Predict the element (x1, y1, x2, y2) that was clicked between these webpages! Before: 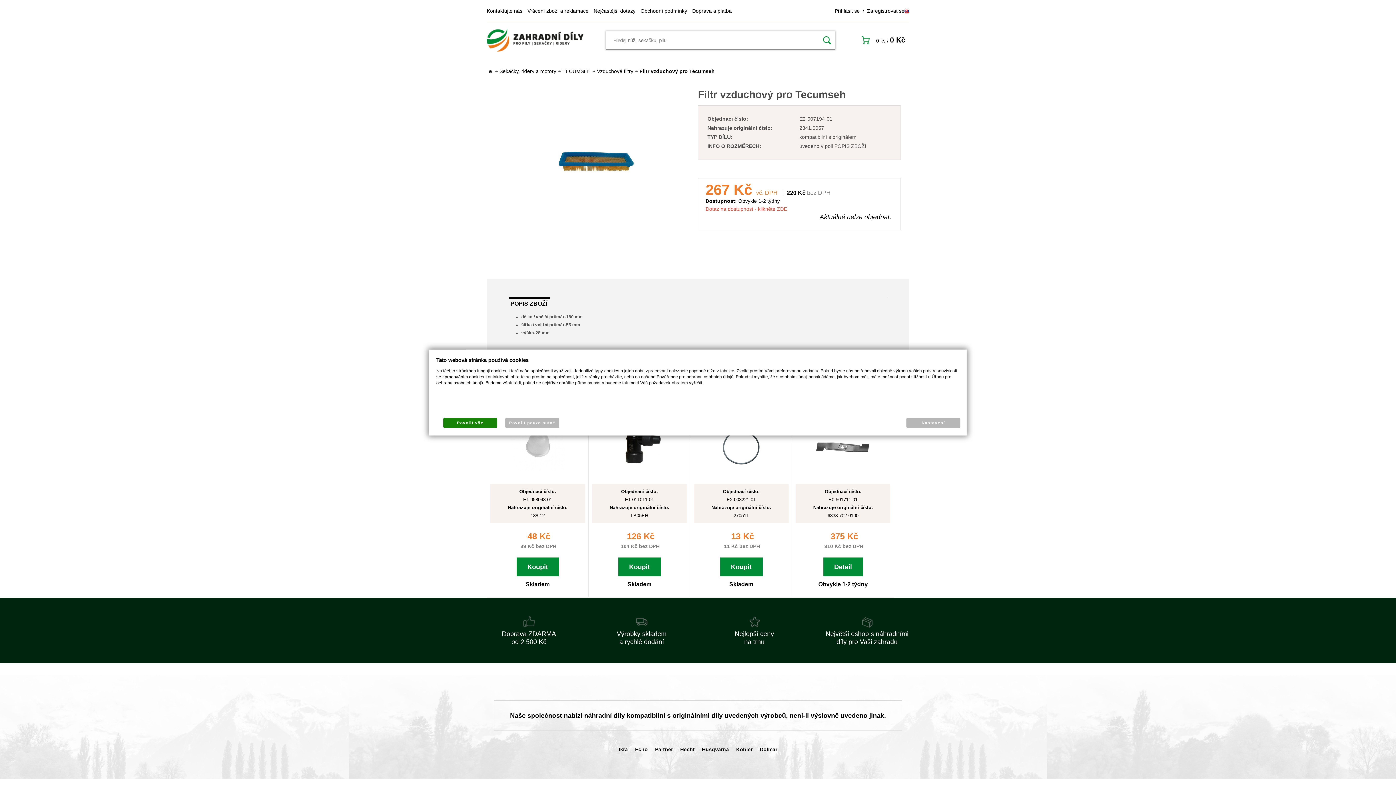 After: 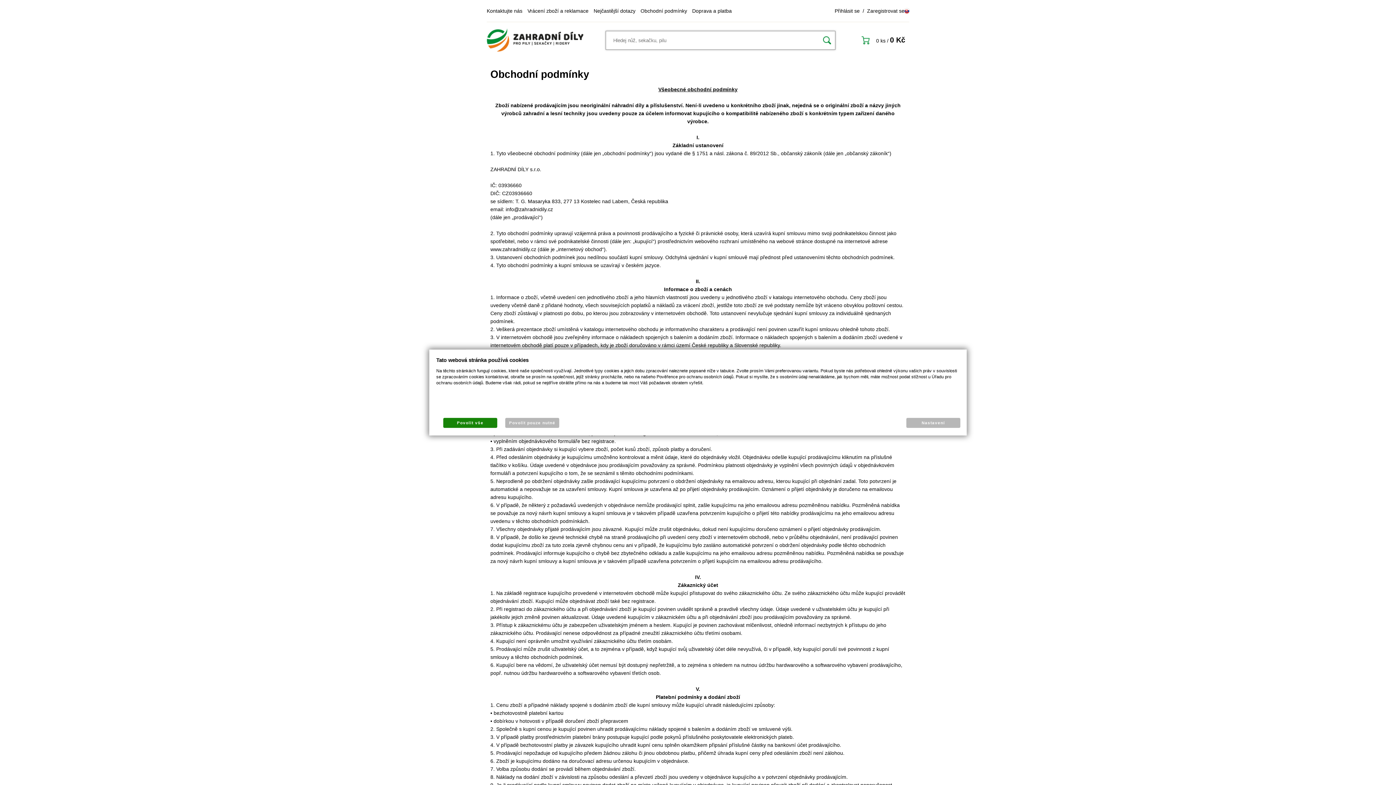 Action: label: Obchodní podmínky bbox: (640, 8, 687, 13)